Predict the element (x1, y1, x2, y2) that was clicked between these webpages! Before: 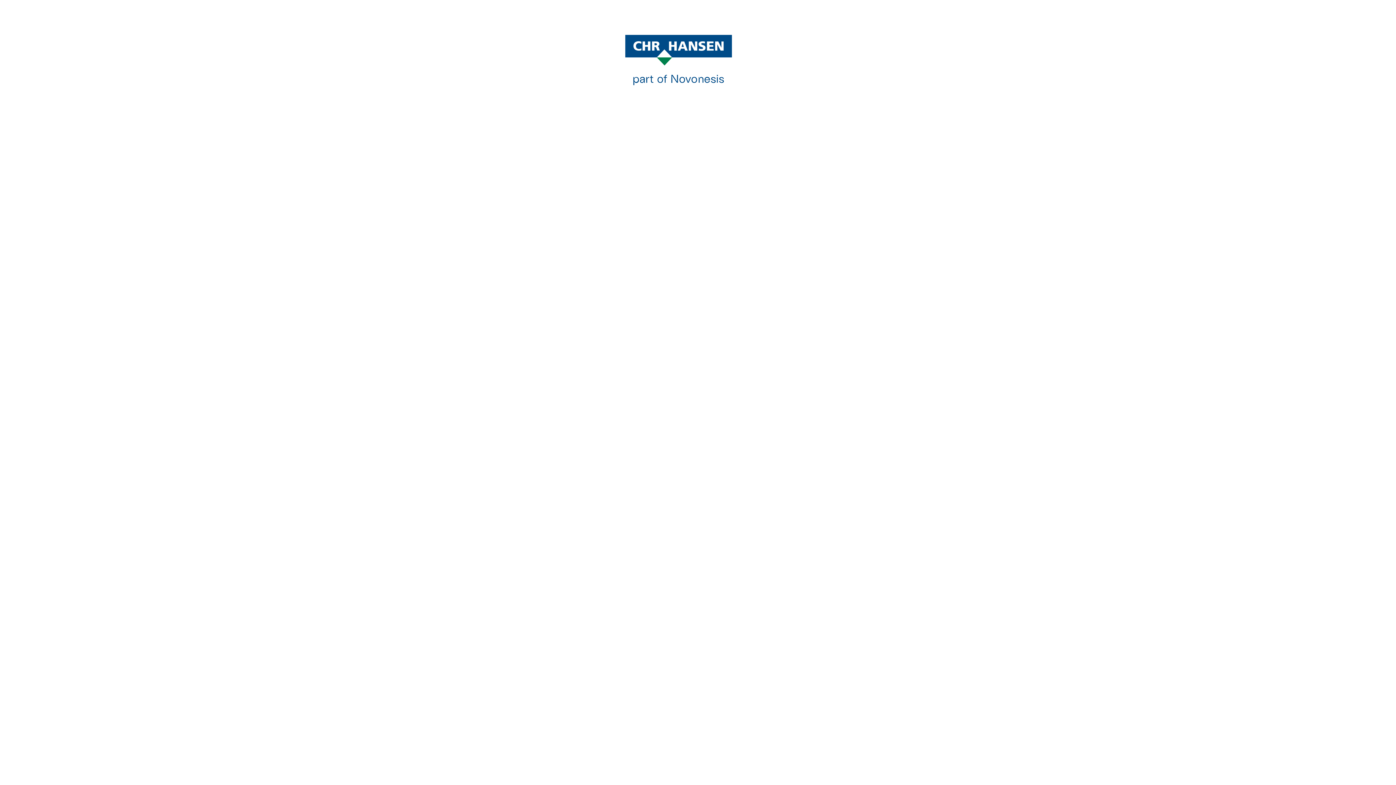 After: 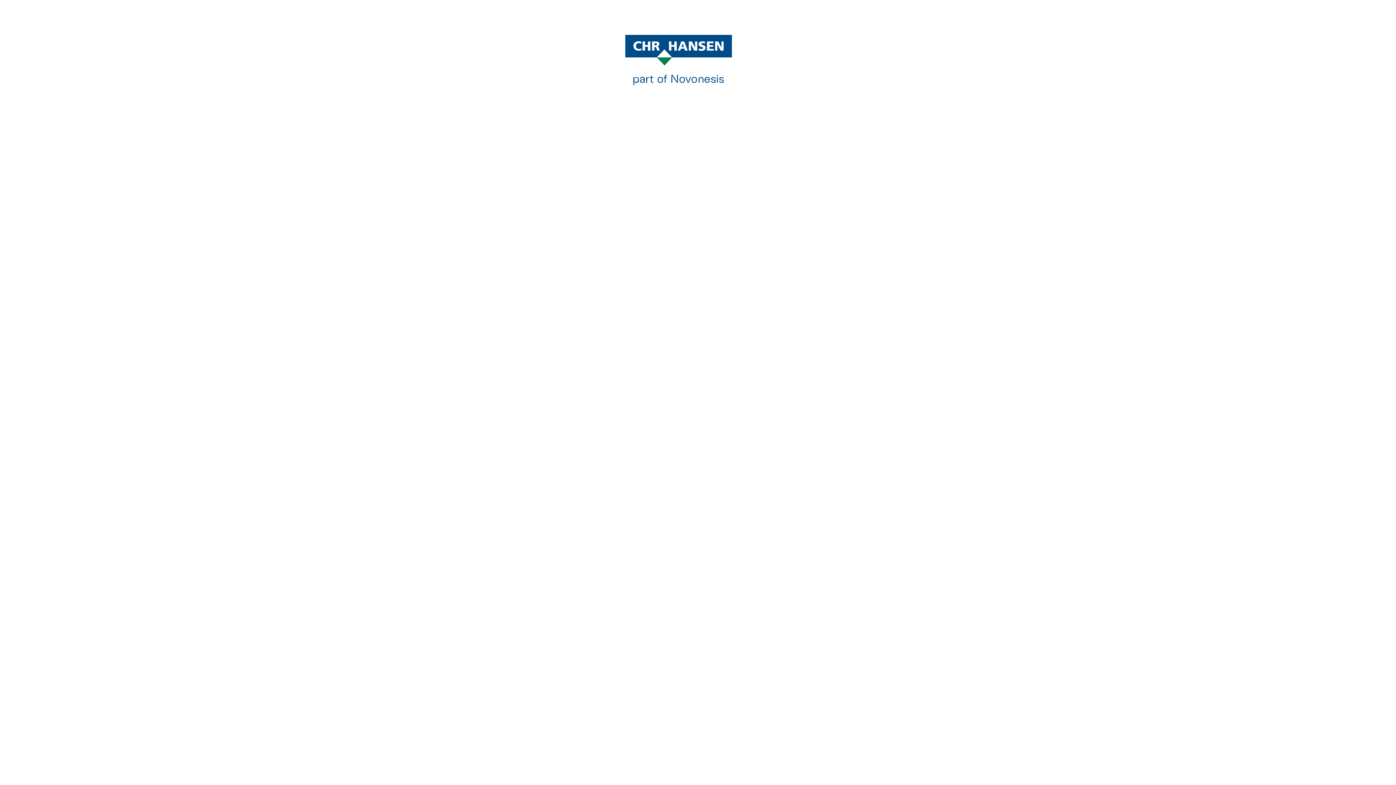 Action: bbox: (625, 34, 770, 88)